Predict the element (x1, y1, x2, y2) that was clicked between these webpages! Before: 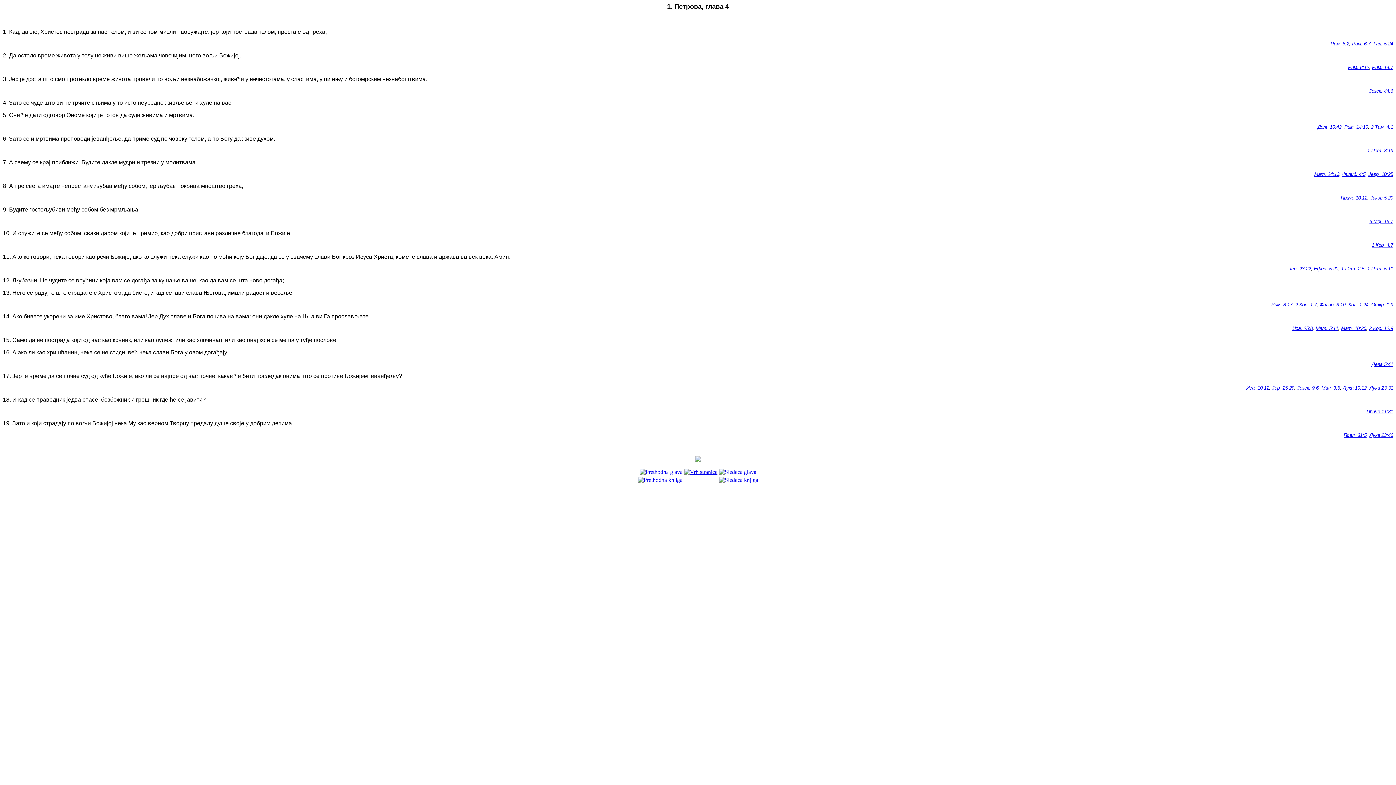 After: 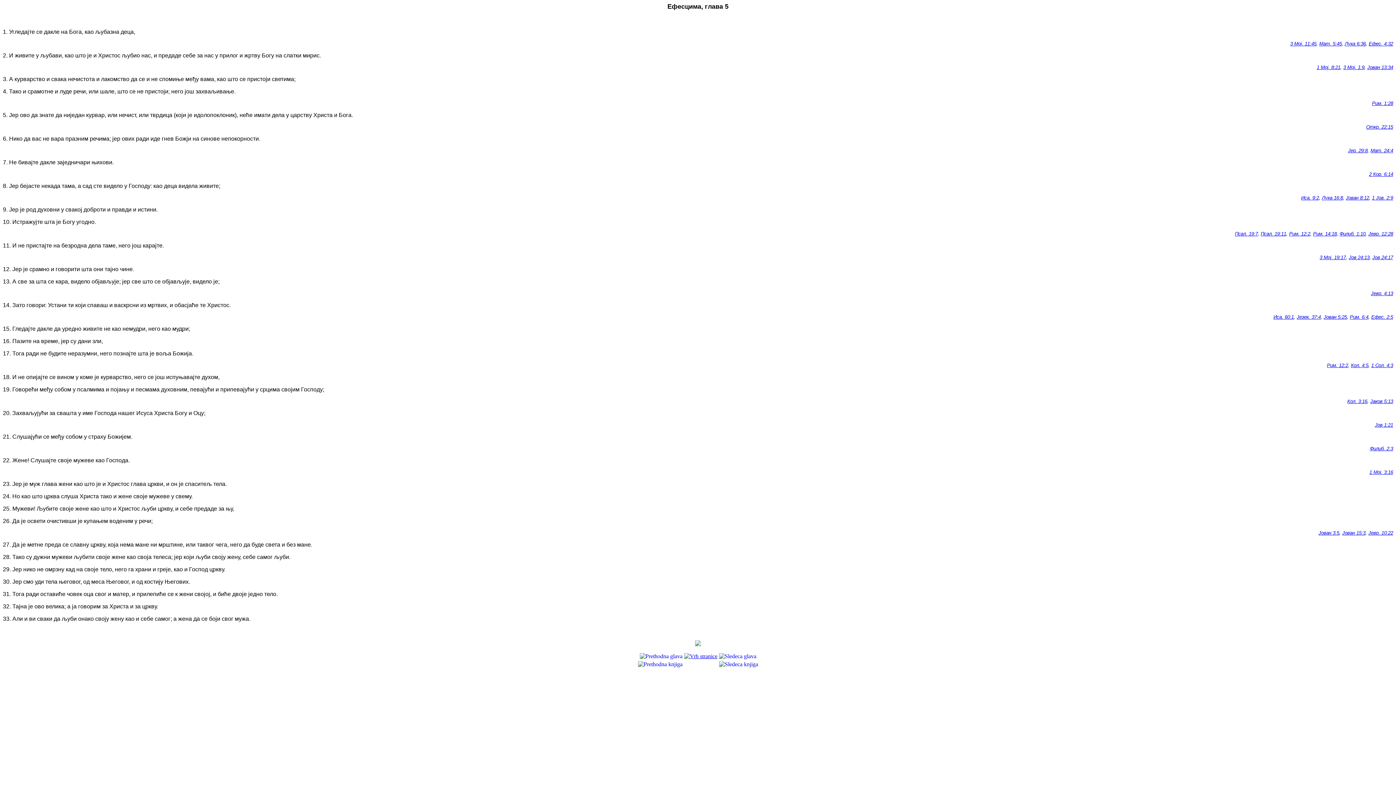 Action: bbox: (1314, 266, 1338, 271) label: Ефес. 5:20